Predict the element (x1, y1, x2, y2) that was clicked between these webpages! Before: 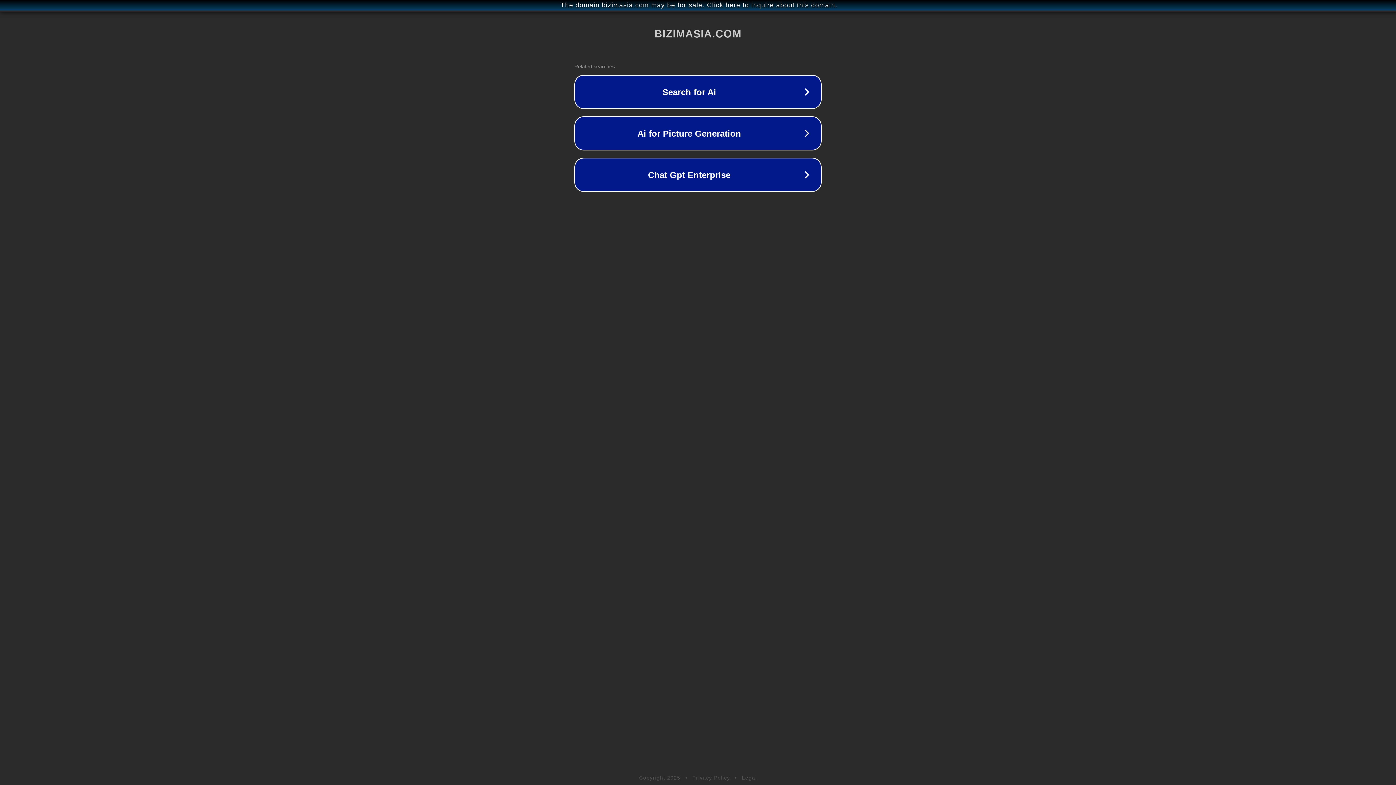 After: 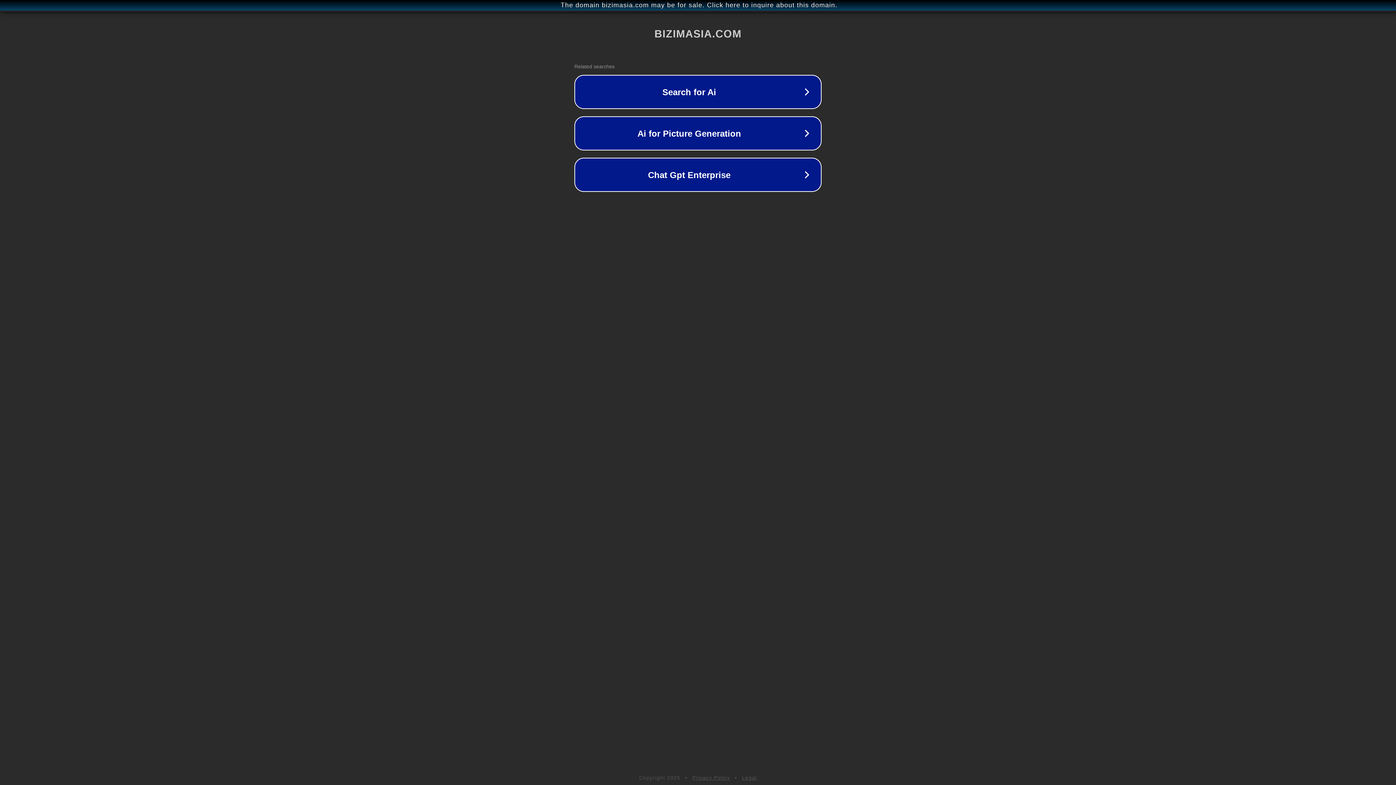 Action: bbox: (742, 775, 757, 781) label: Legal